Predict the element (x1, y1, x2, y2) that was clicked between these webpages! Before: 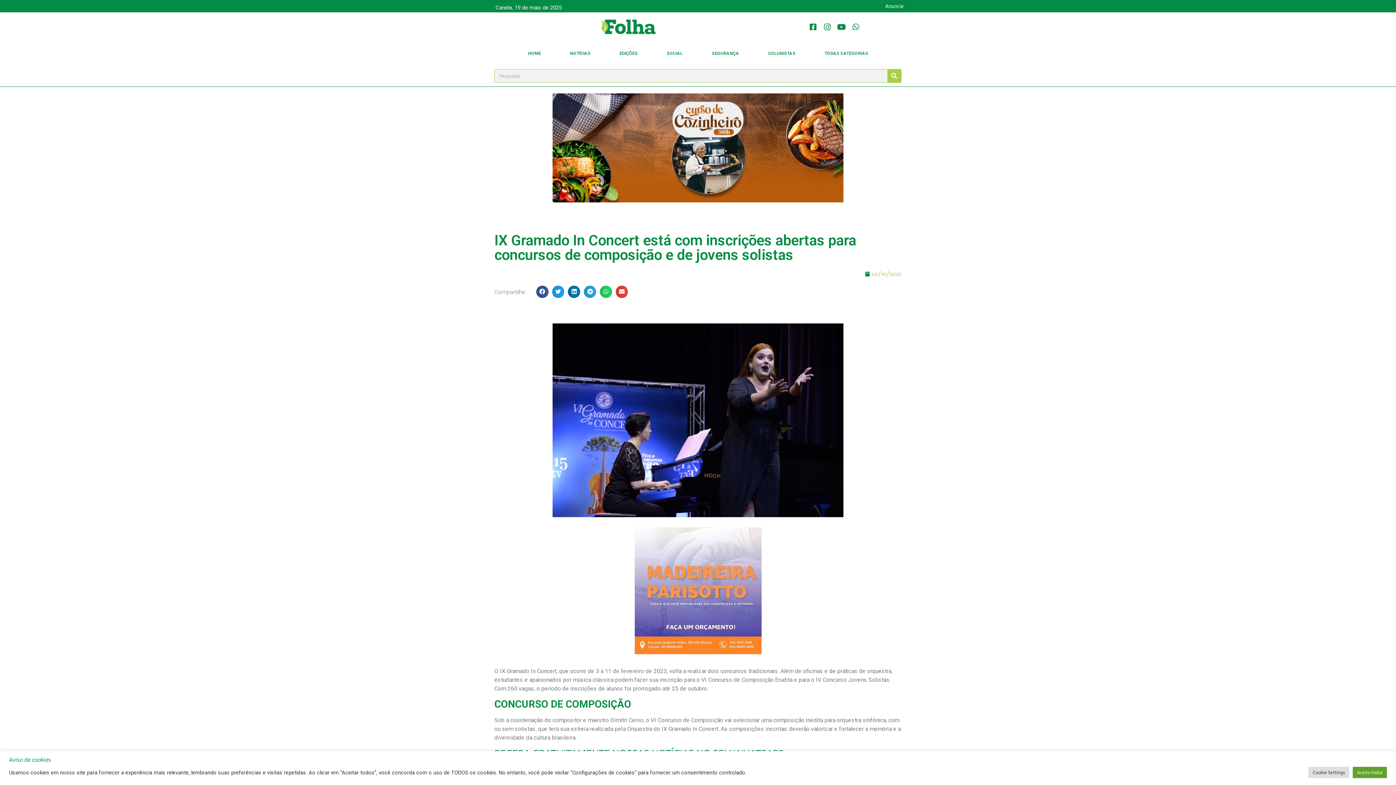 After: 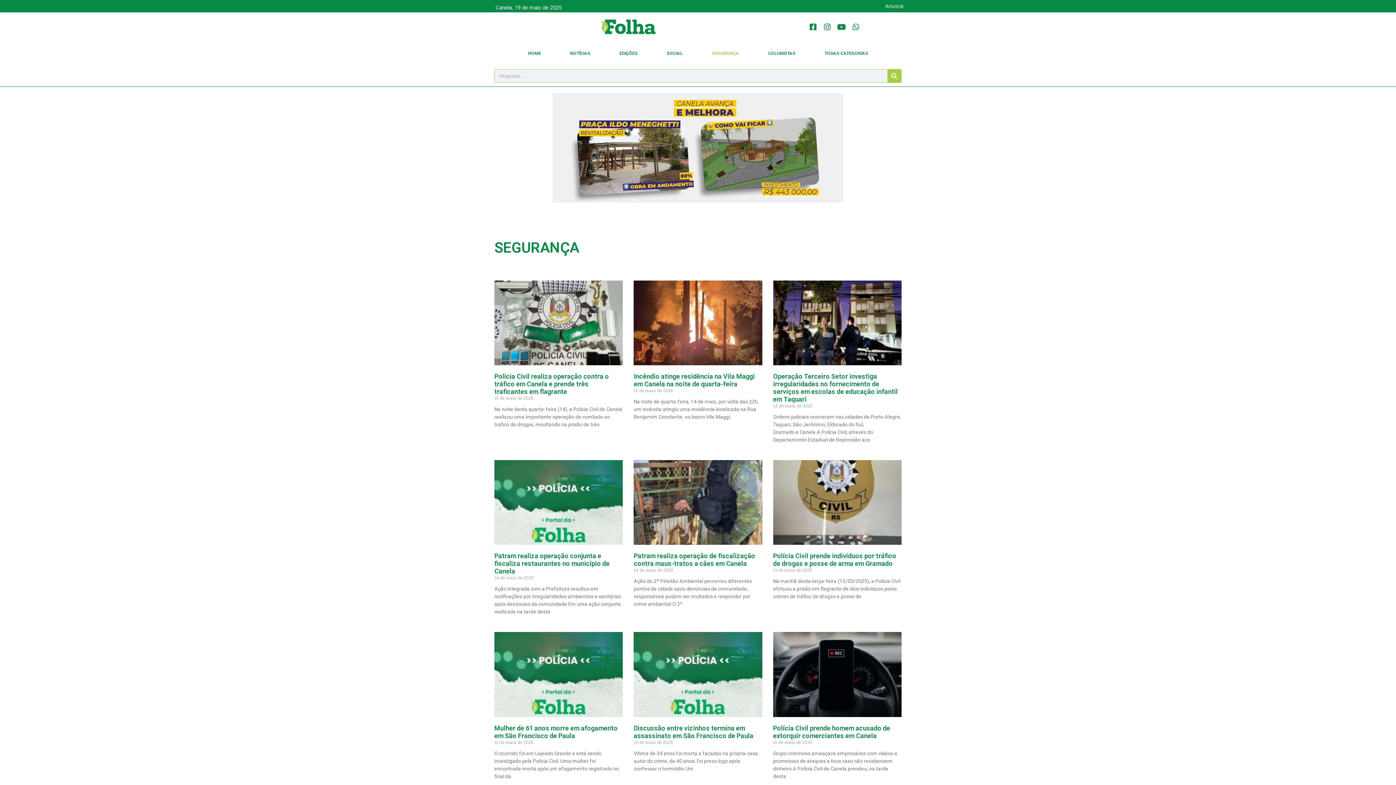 Action: label: SEGURANÇA bbox: (697, 45, 753, 61)